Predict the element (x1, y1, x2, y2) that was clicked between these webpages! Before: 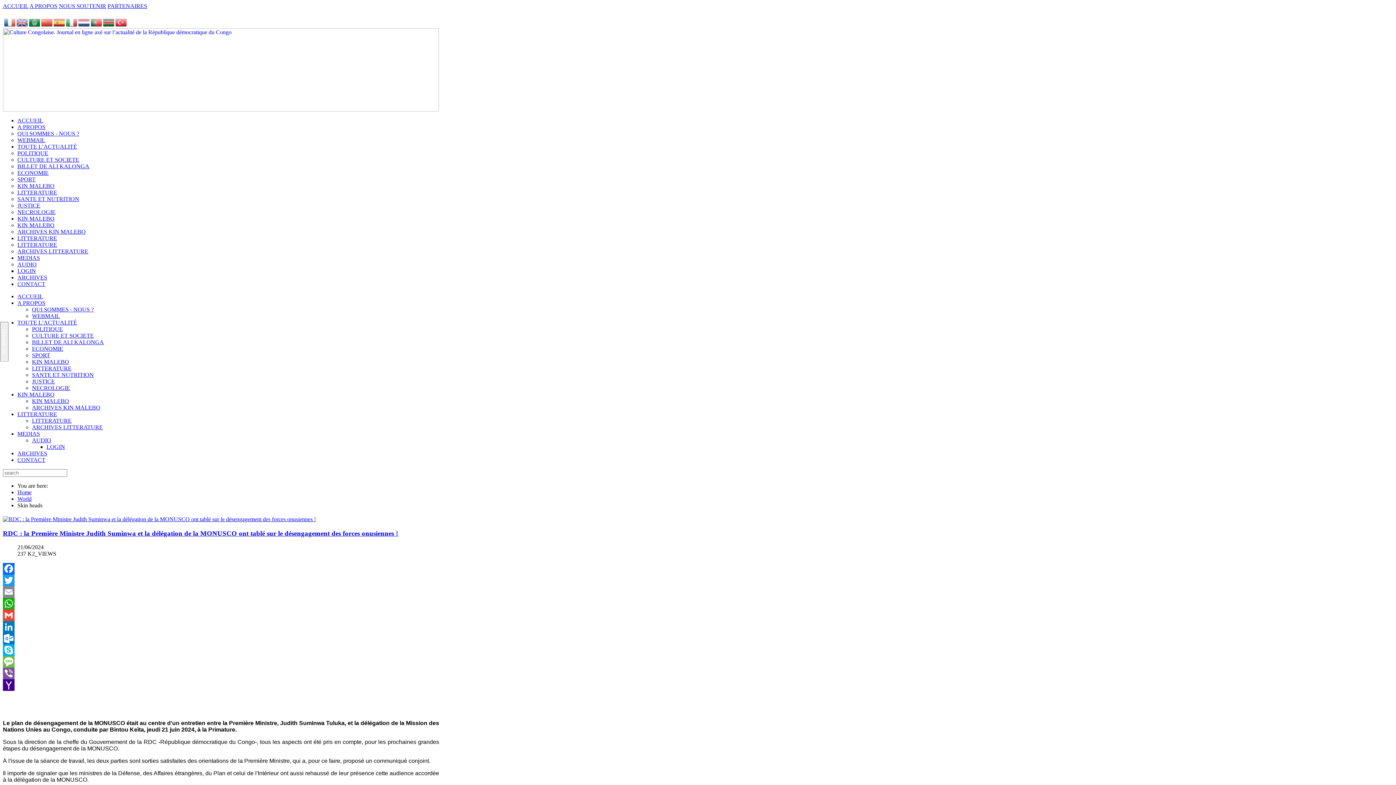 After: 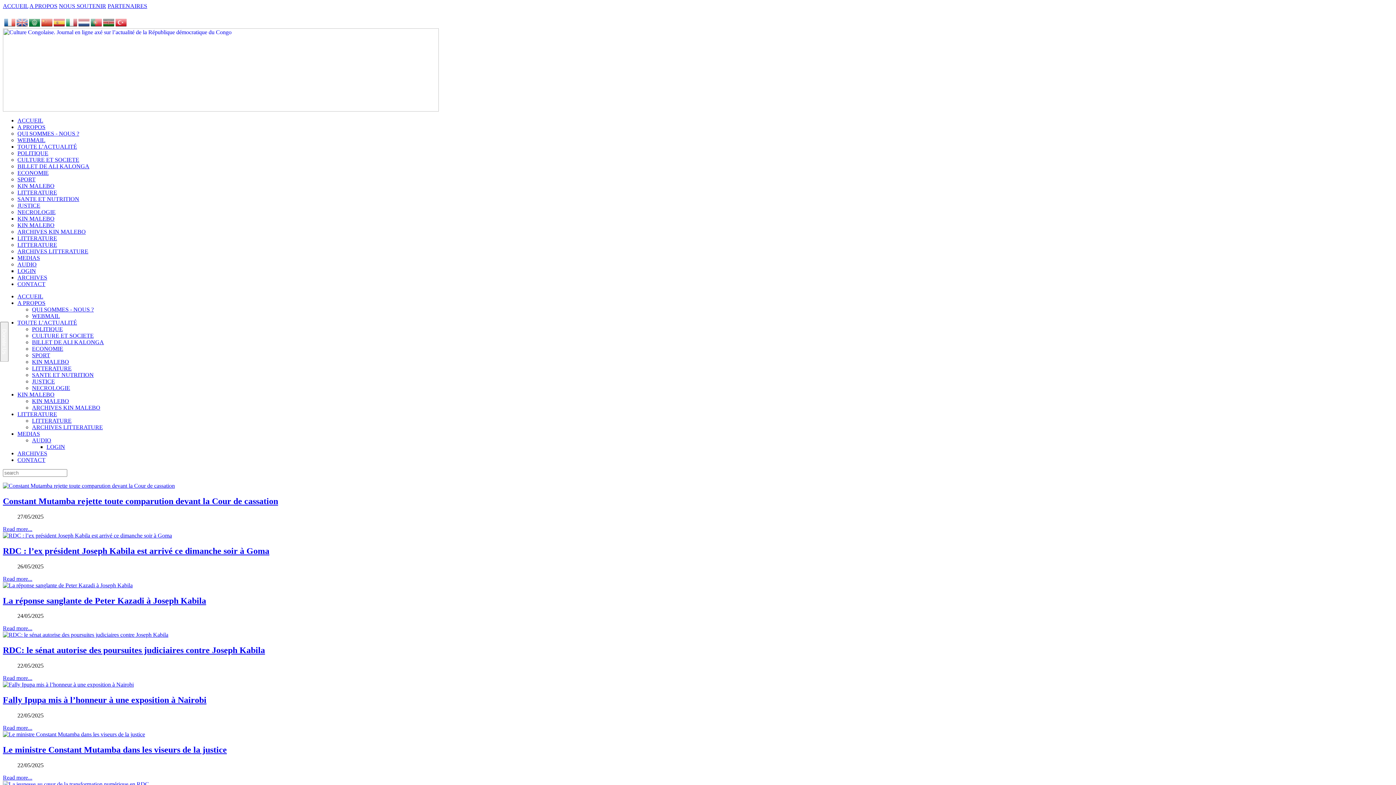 Action: label: CULTURE ET SOCIETE bbox: (17, 156, 79, 162)